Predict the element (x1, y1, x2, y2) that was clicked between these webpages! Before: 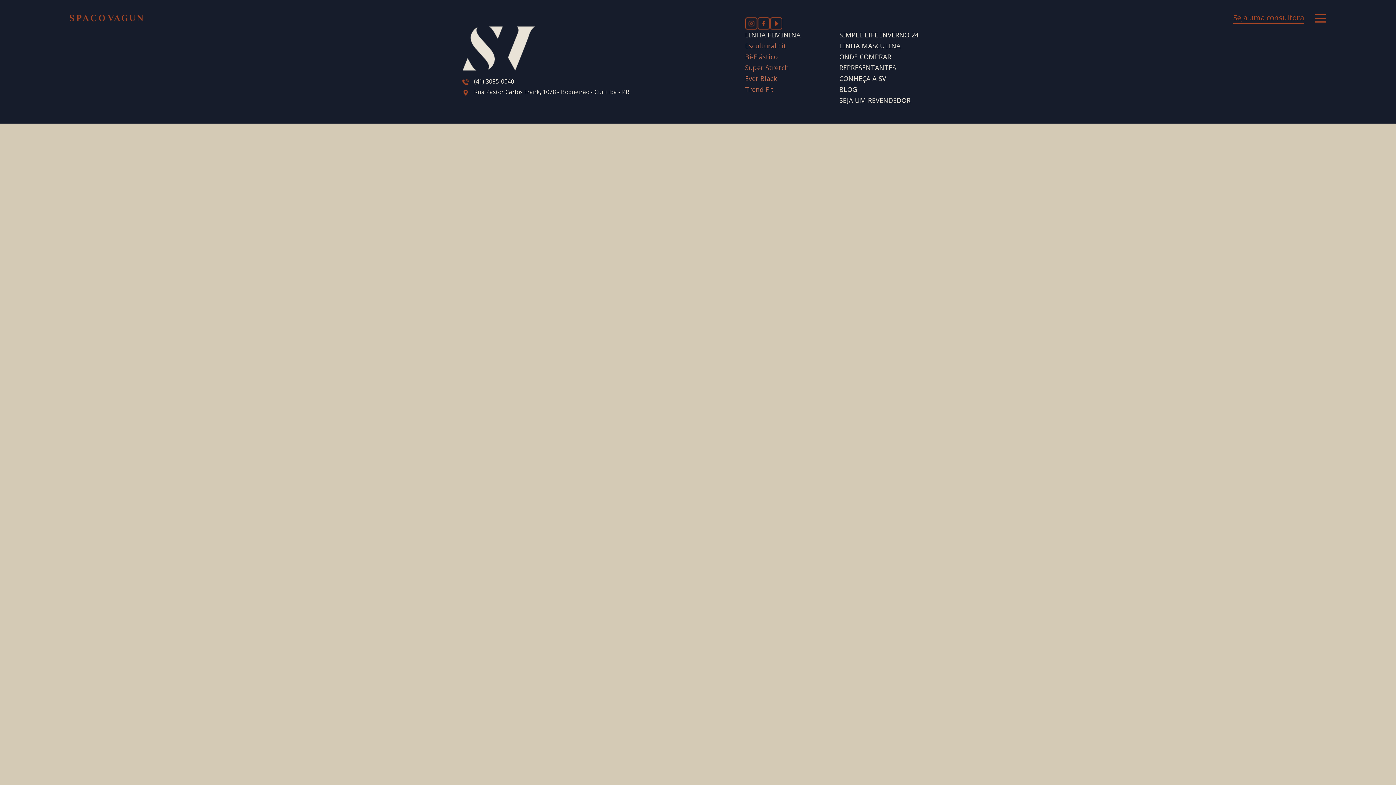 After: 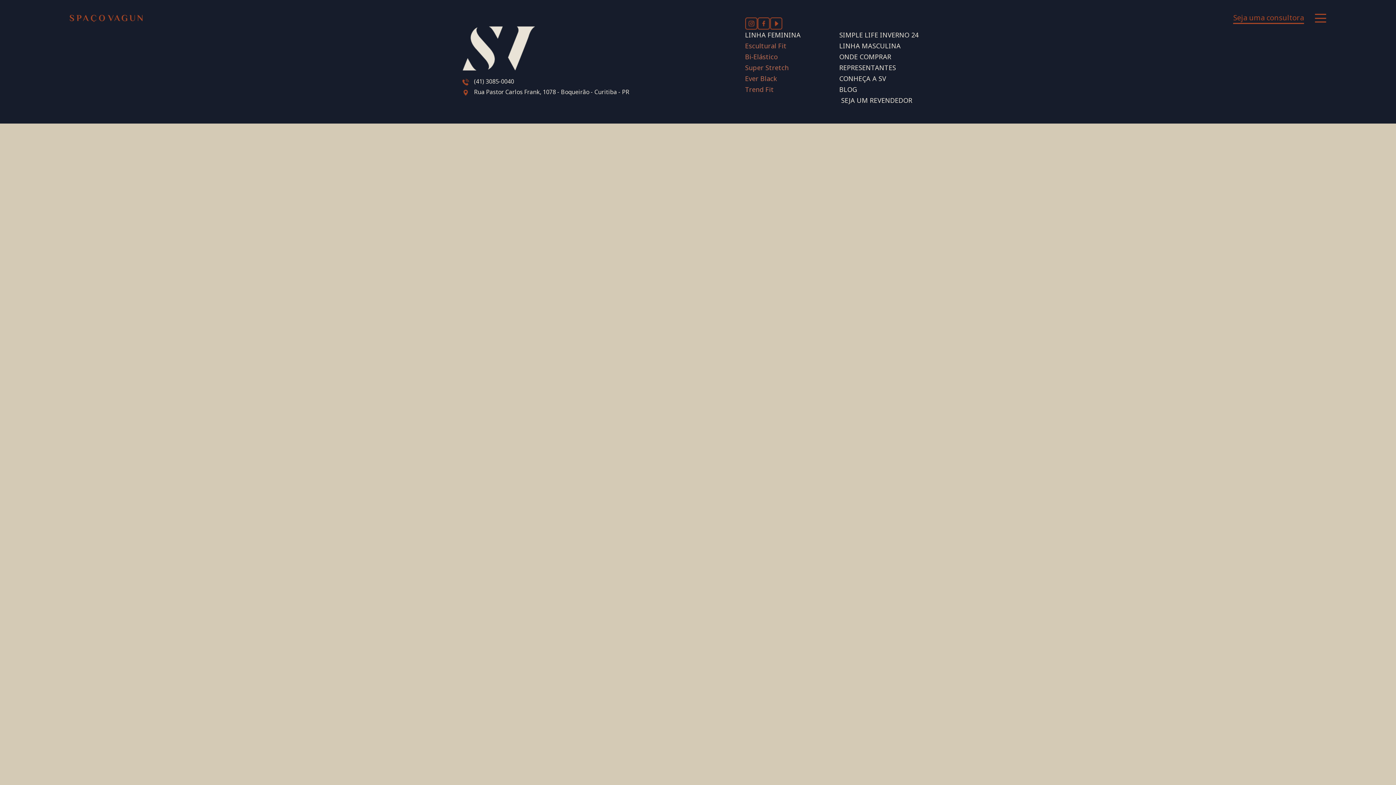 Action: label: SEJA UM REVENDEDOR bbox: (839, 96, 910, 104)